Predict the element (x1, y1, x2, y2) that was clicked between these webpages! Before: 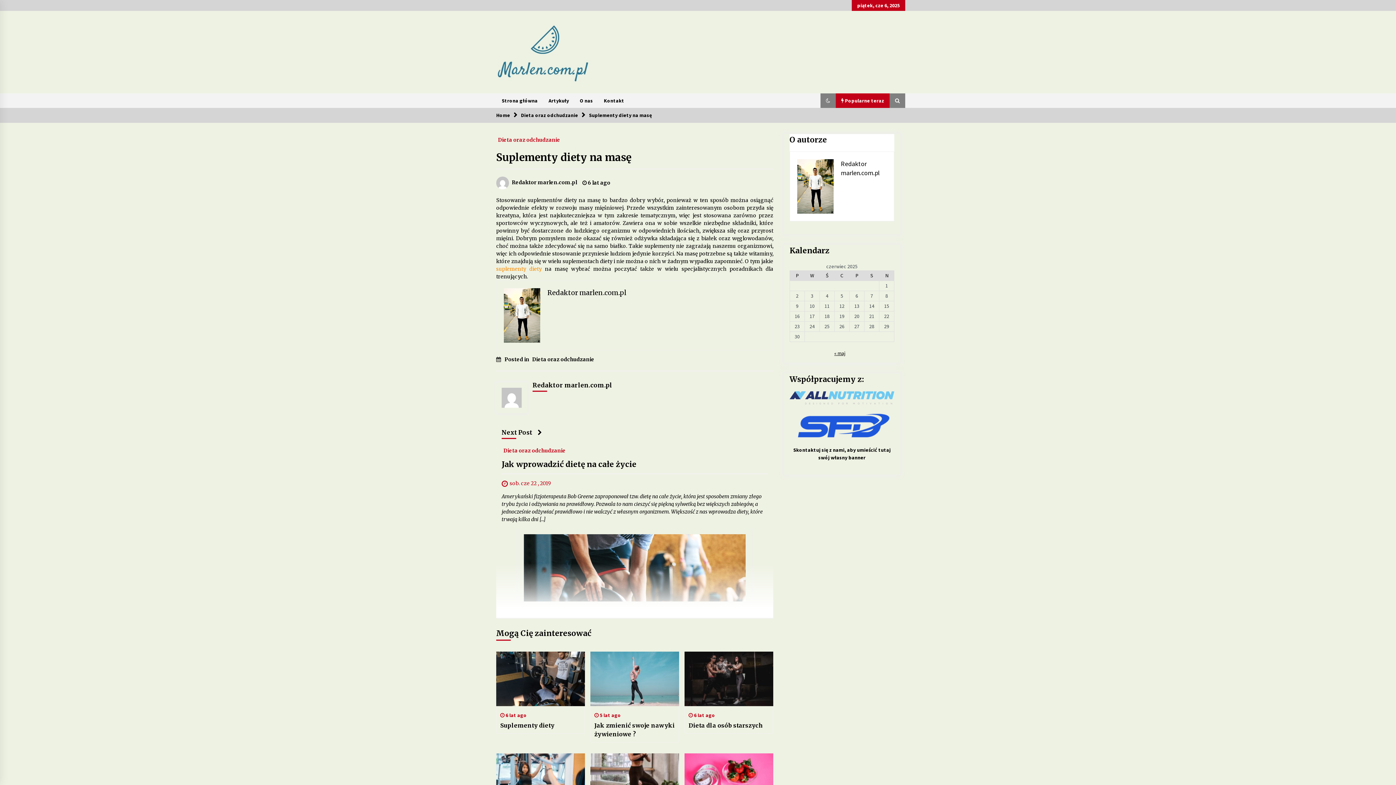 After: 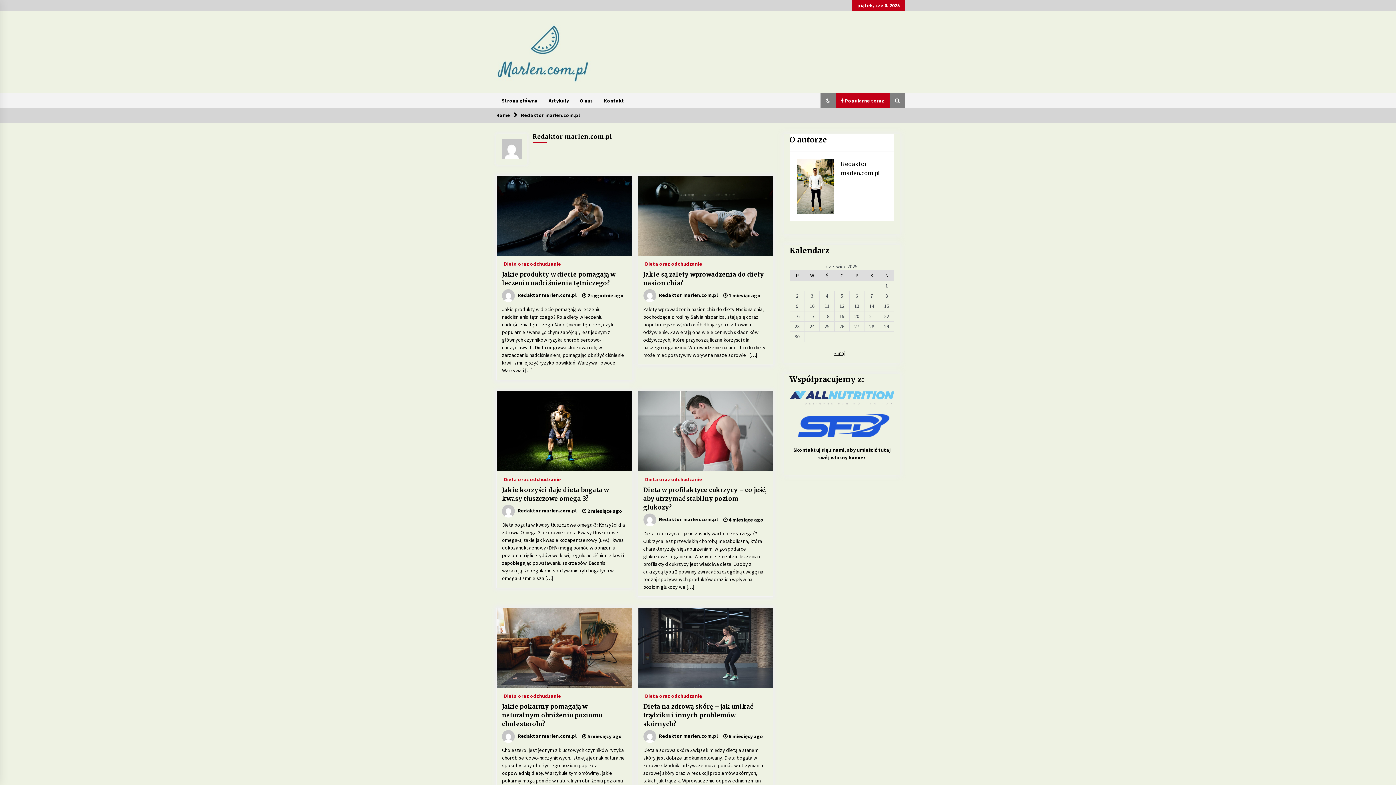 Action: label: Redaktor marlen.com.pl bbox: (841, 159, 879, 177)